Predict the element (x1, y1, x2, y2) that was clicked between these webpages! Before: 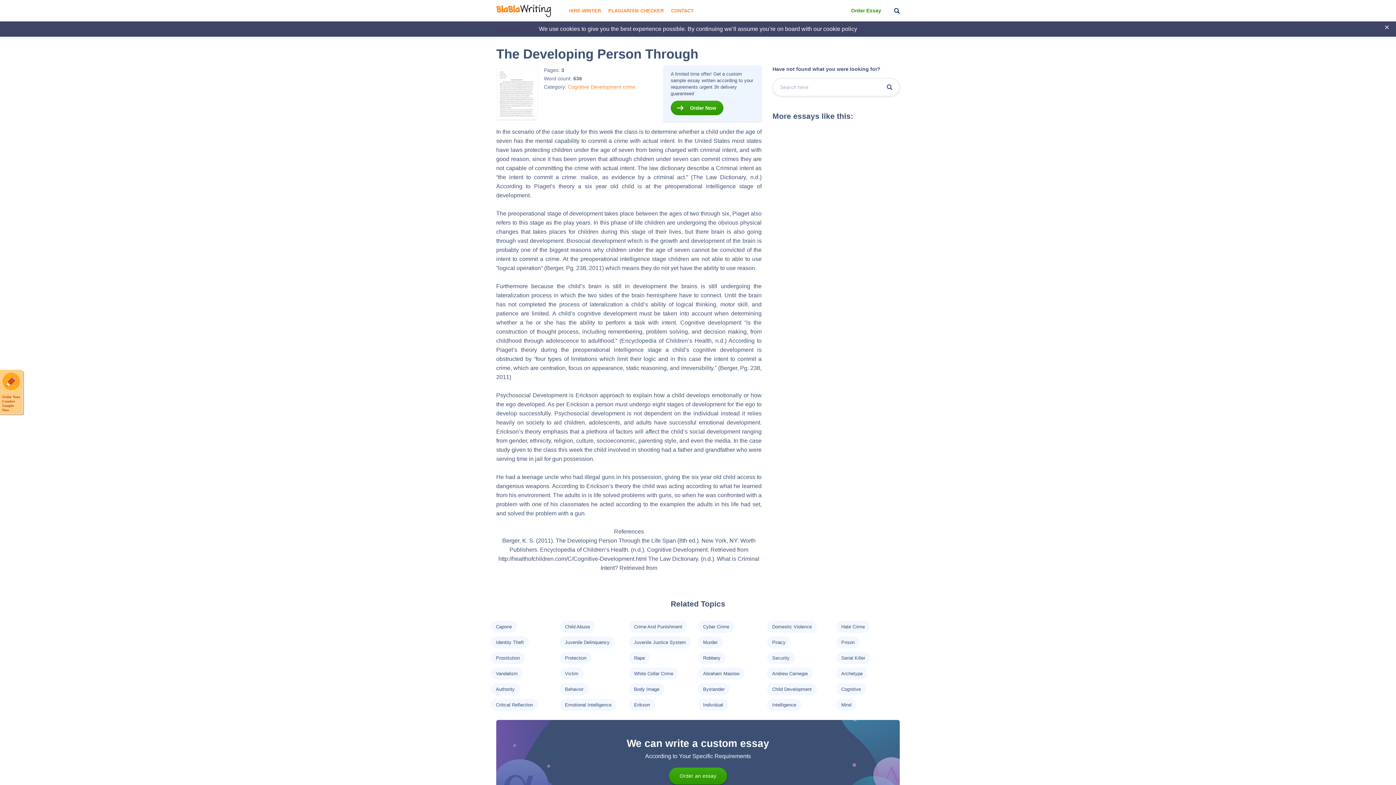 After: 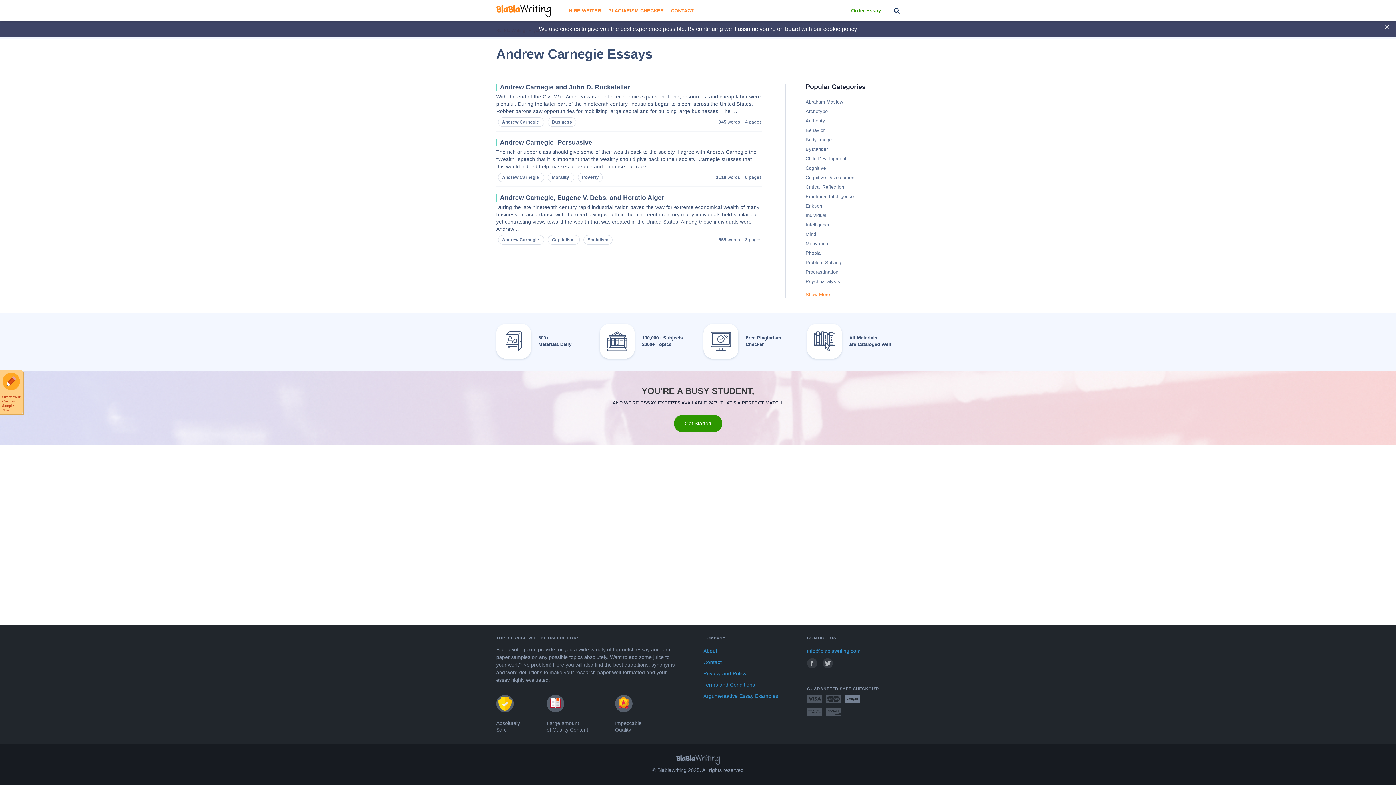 Action: label: Andrew Carnegie bbox: (772, 671, 808, 676)